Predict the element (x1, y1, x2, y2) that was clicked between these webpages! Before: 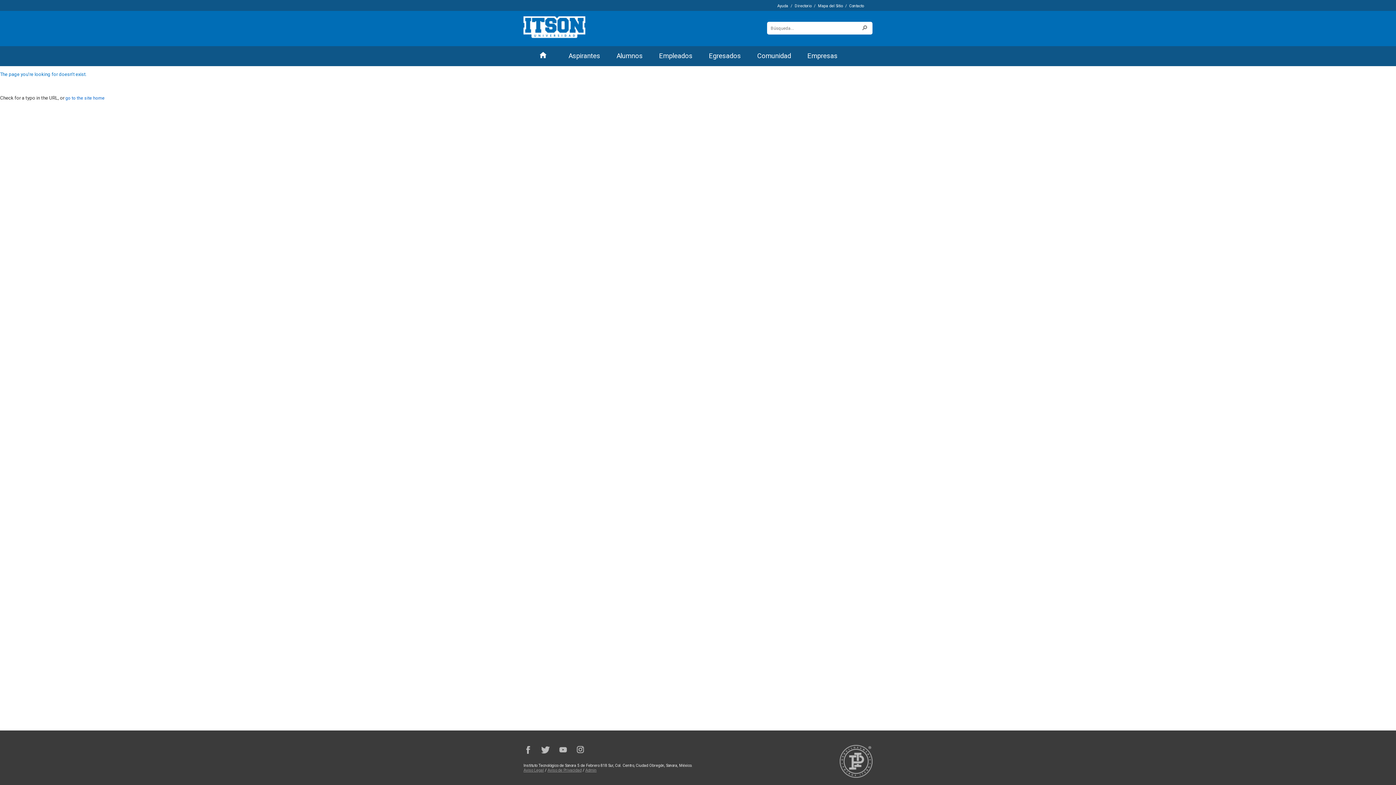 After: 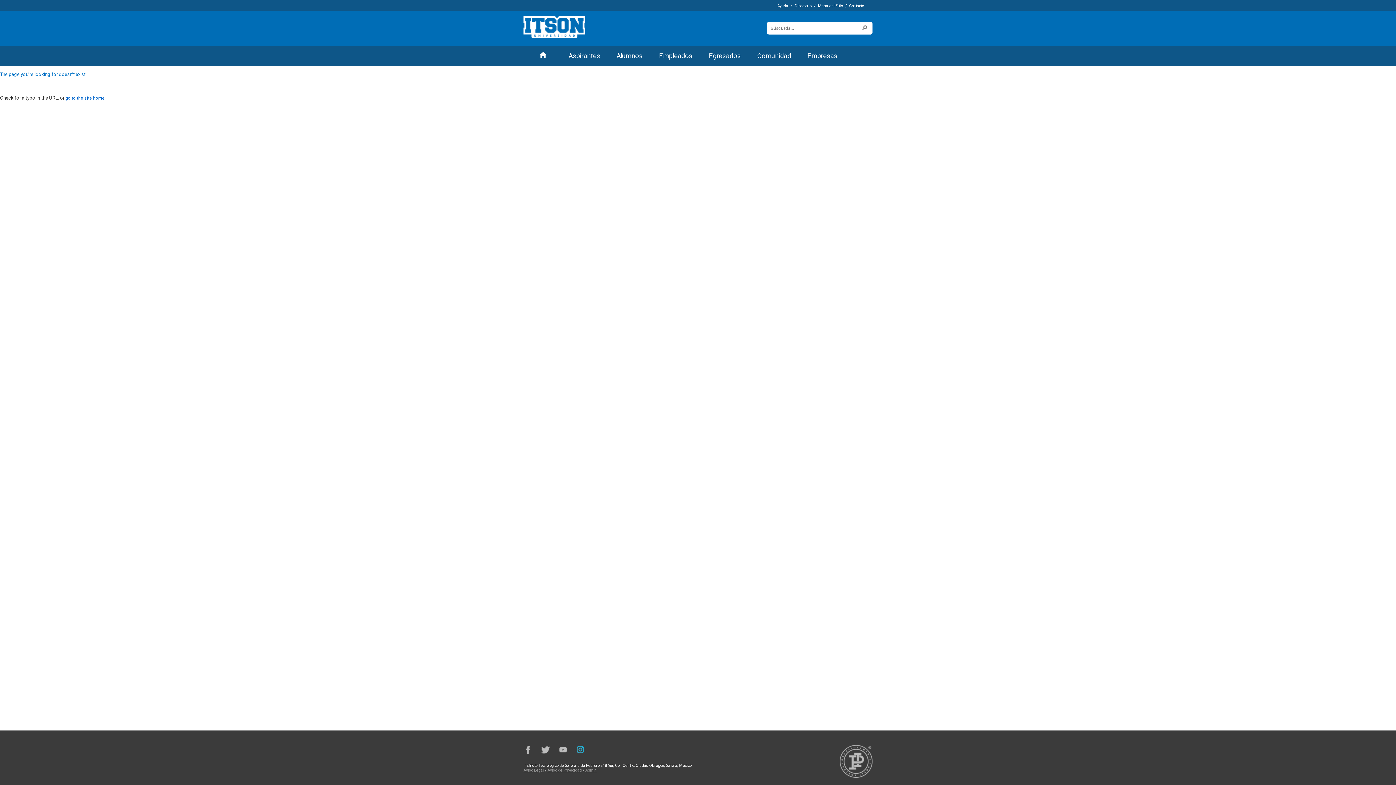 Action: label: Instagram bbox: (576, 745, 585, 754)